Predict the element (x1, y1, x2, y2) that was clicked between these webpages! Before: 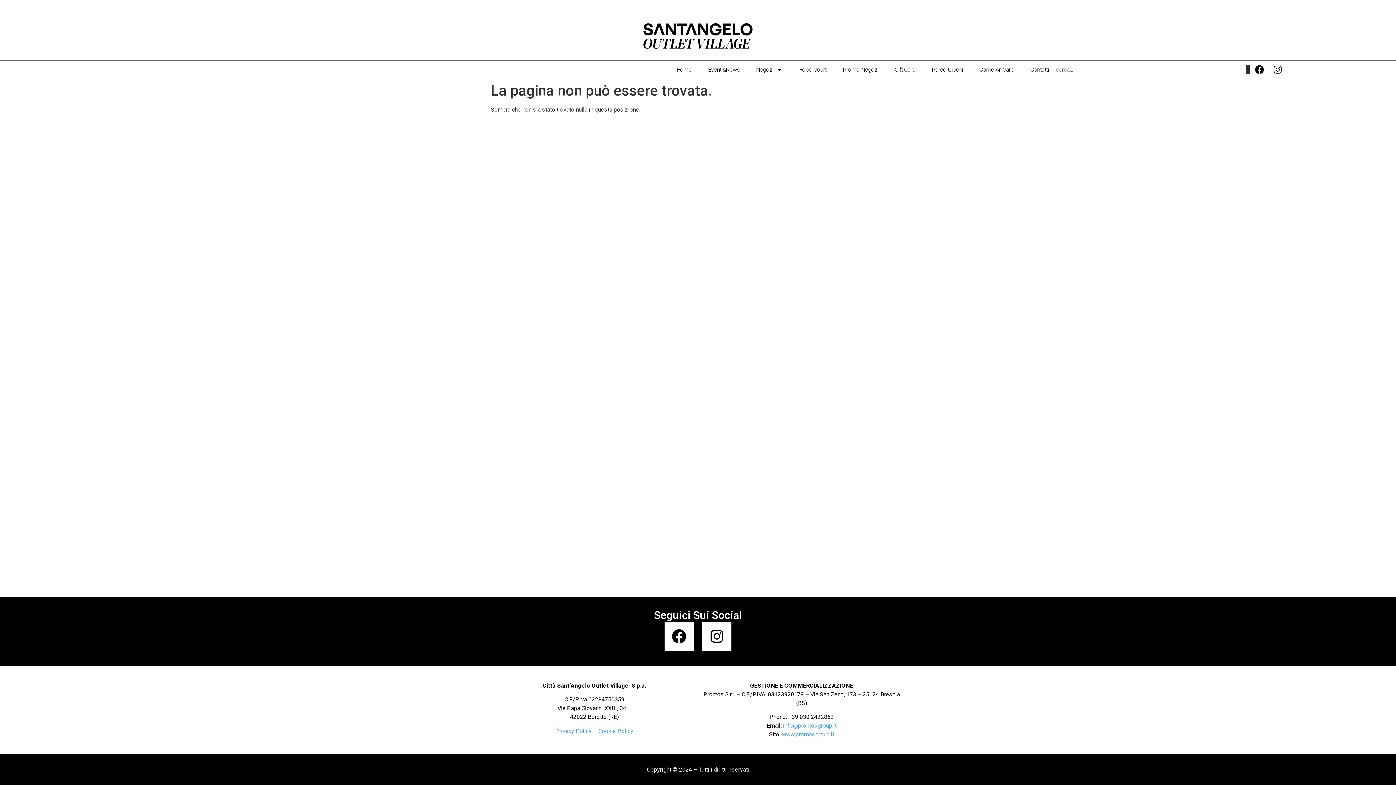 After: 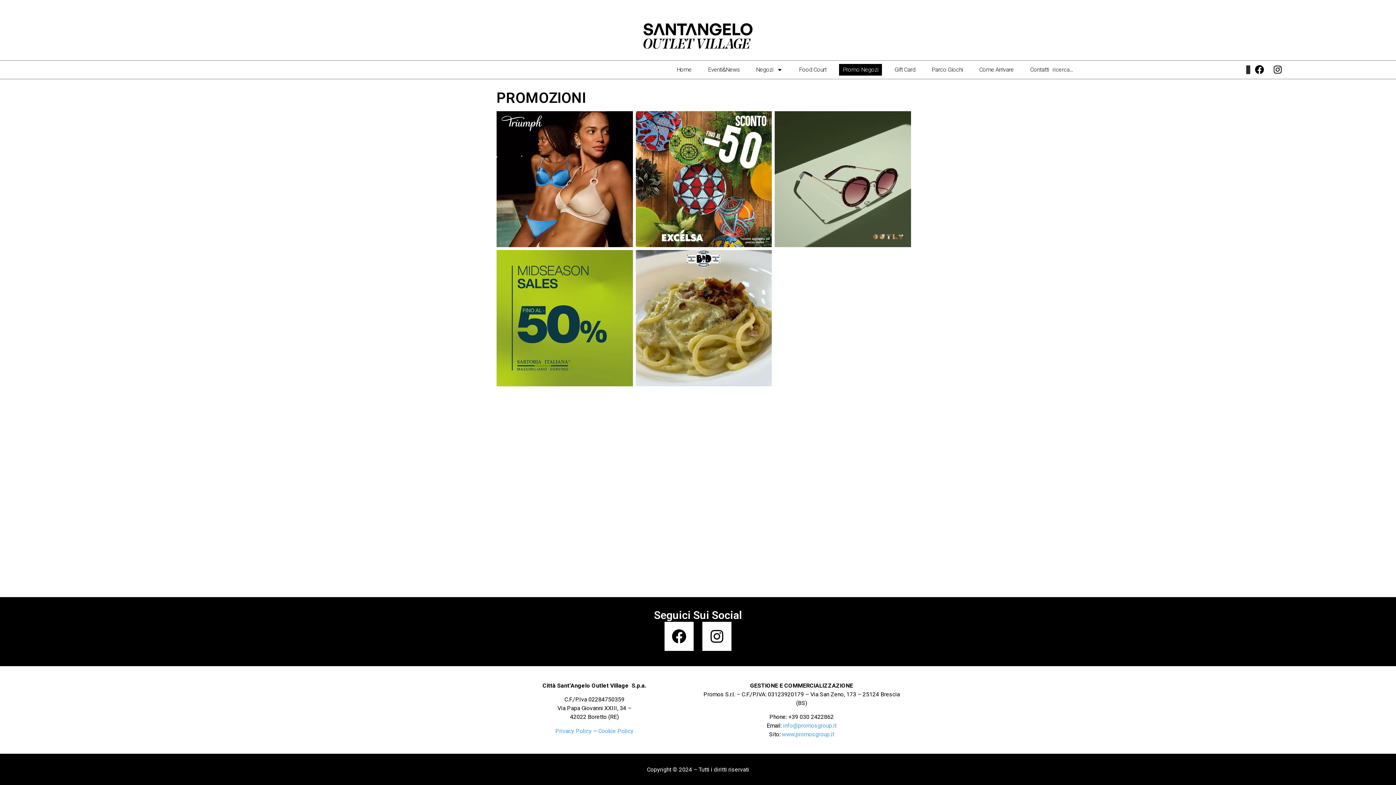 Action: label: Promo Negozi bbox: (839, 63, 882, 75)